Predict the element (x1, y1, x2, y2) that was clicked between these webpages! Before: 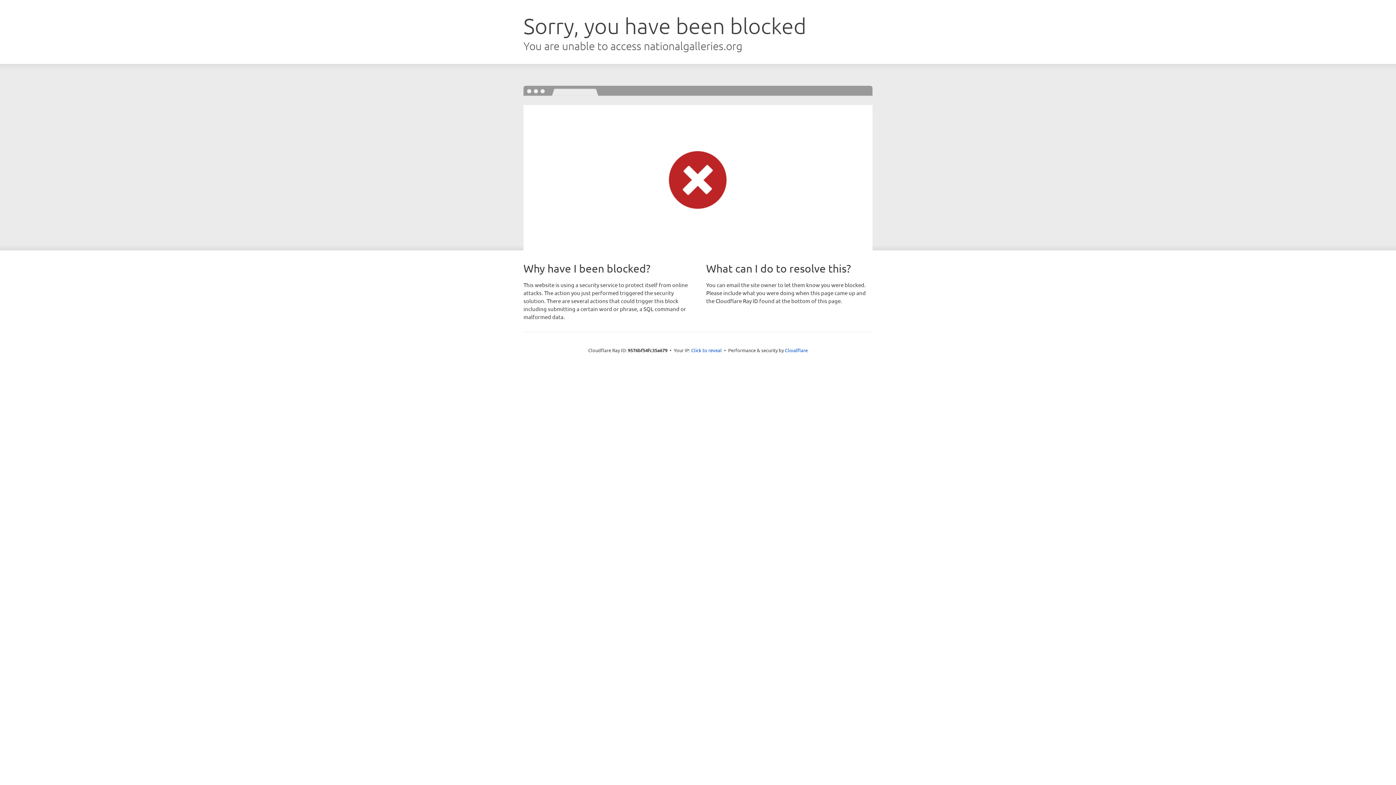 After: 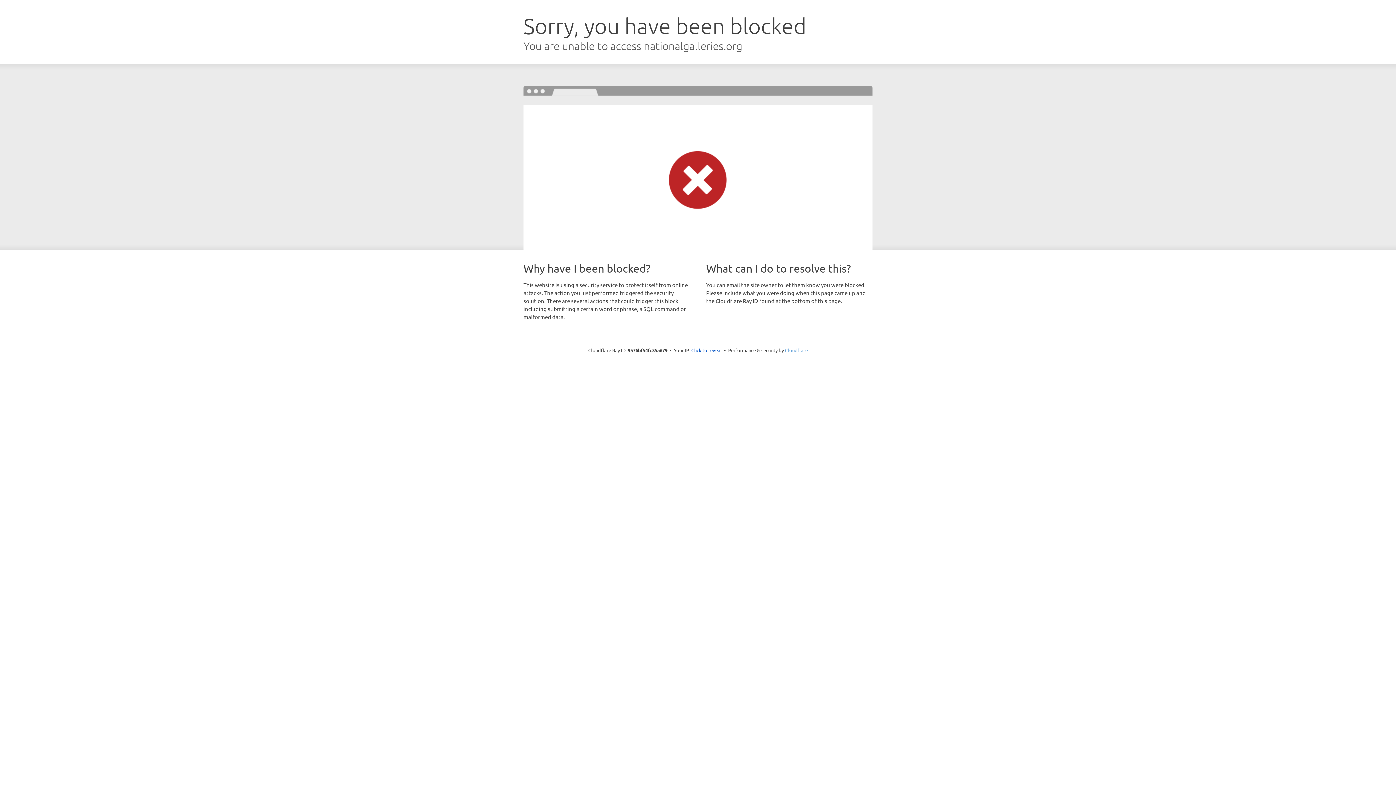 Action: label: Cloudflare bbox: (785, 347, 808, 353)